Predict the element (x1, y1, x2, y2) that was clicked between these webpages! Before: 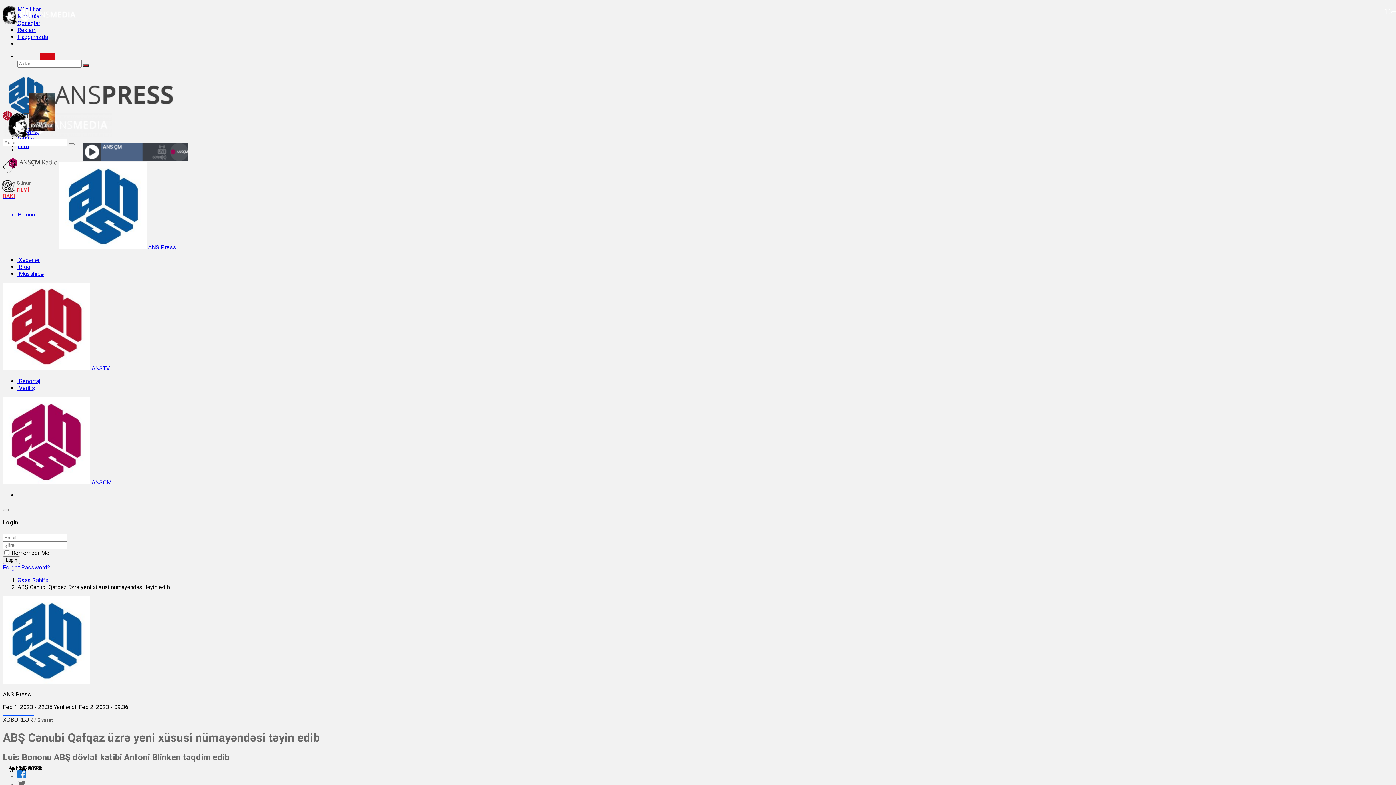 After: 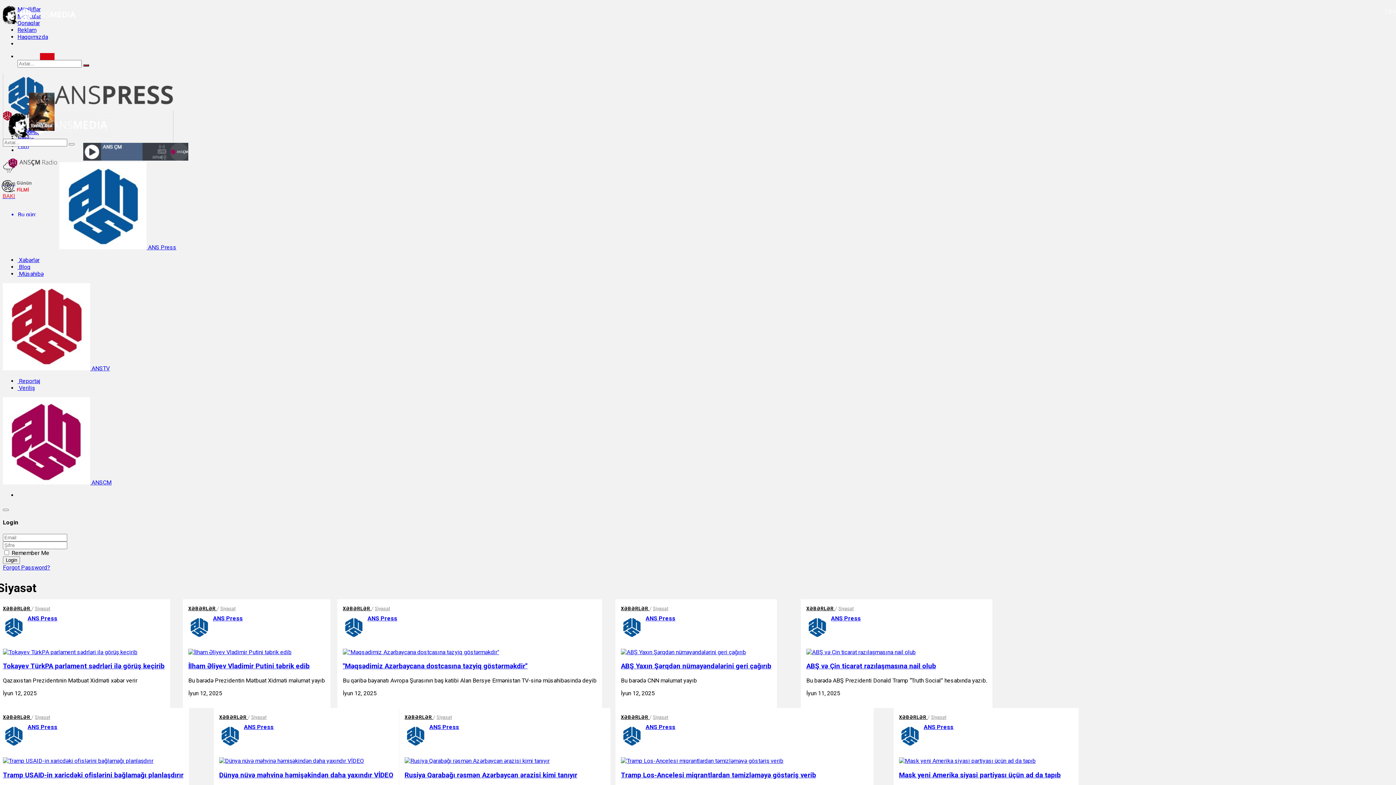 Action: label: Siyasət bbox: (37, 717, 52, 723)